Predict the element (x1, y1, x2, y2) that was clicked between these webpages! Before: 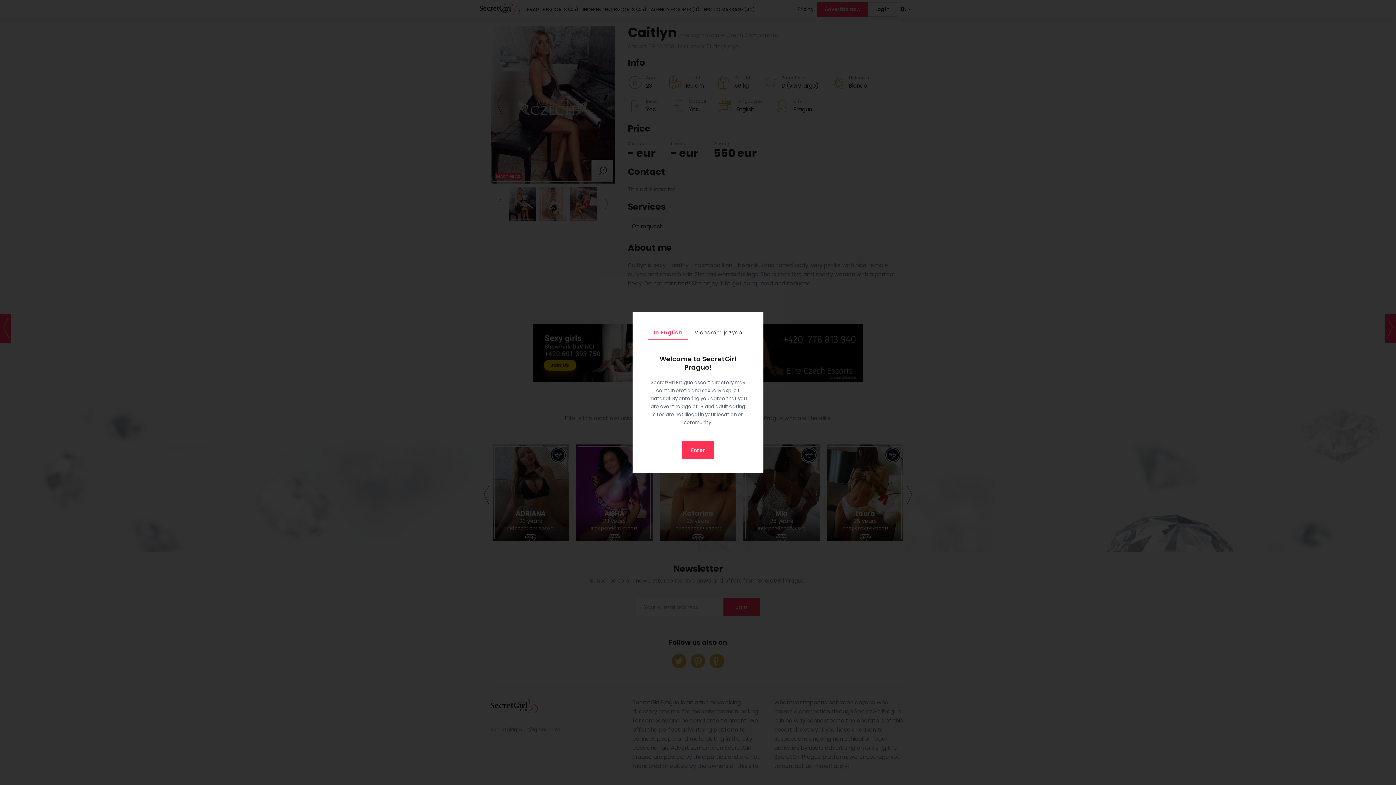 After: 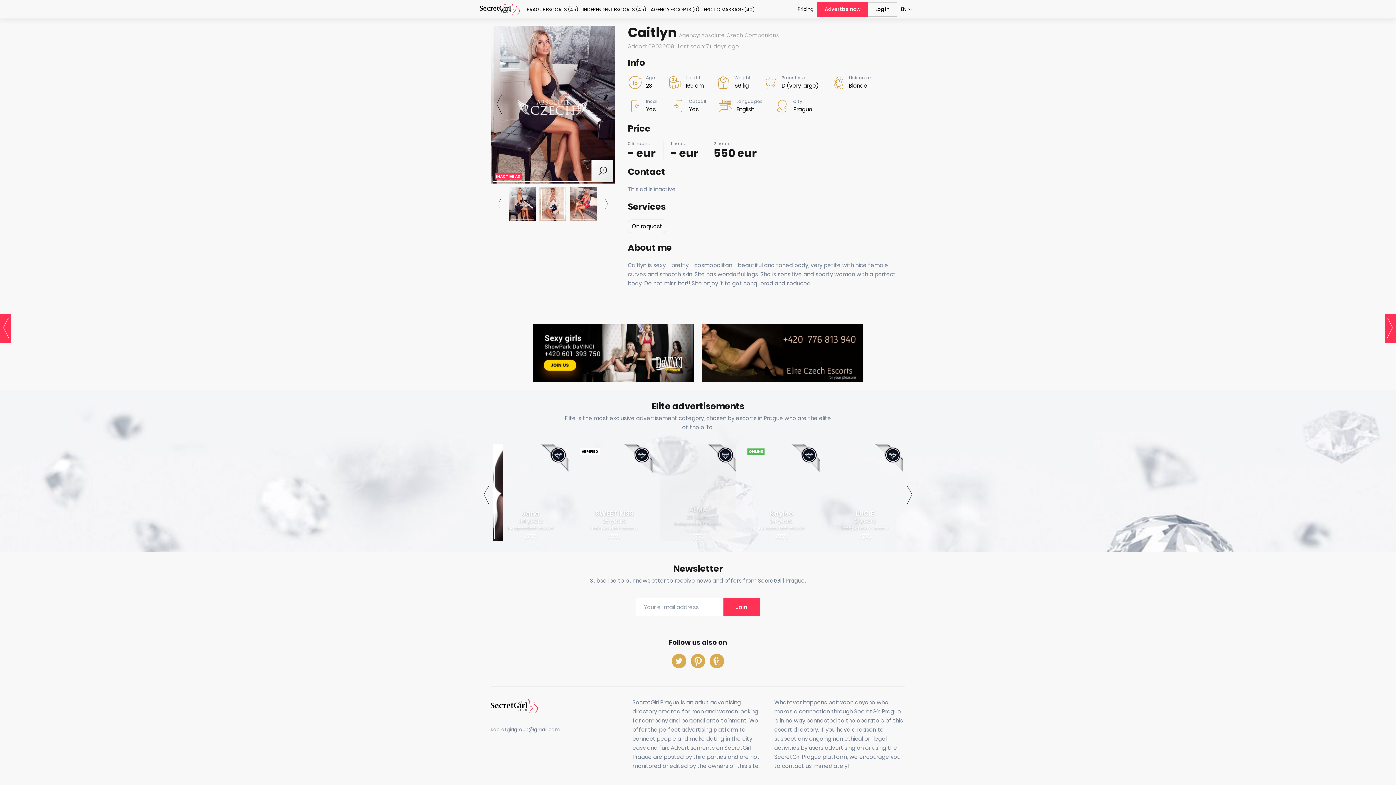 Action: bbox: (681, 441, 714, 459) label: Enter